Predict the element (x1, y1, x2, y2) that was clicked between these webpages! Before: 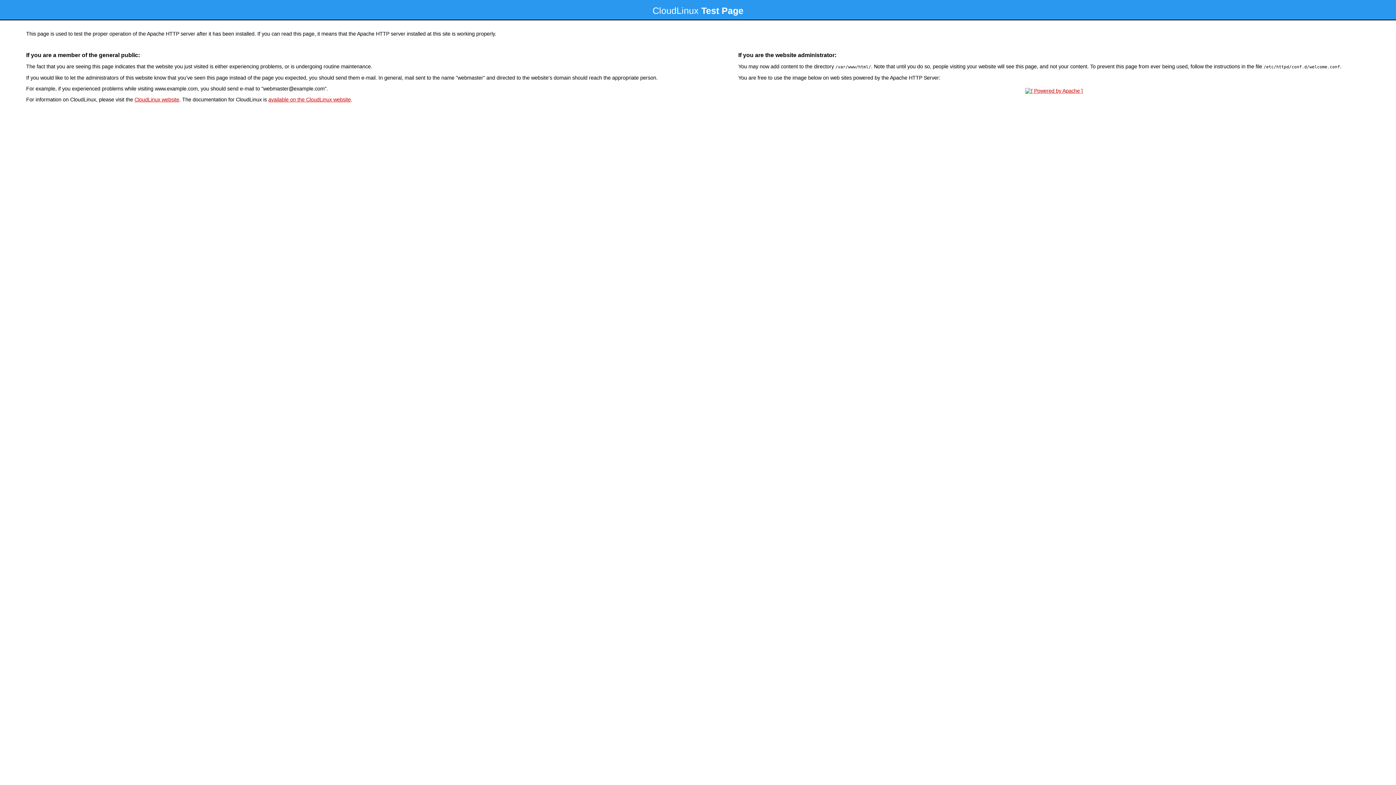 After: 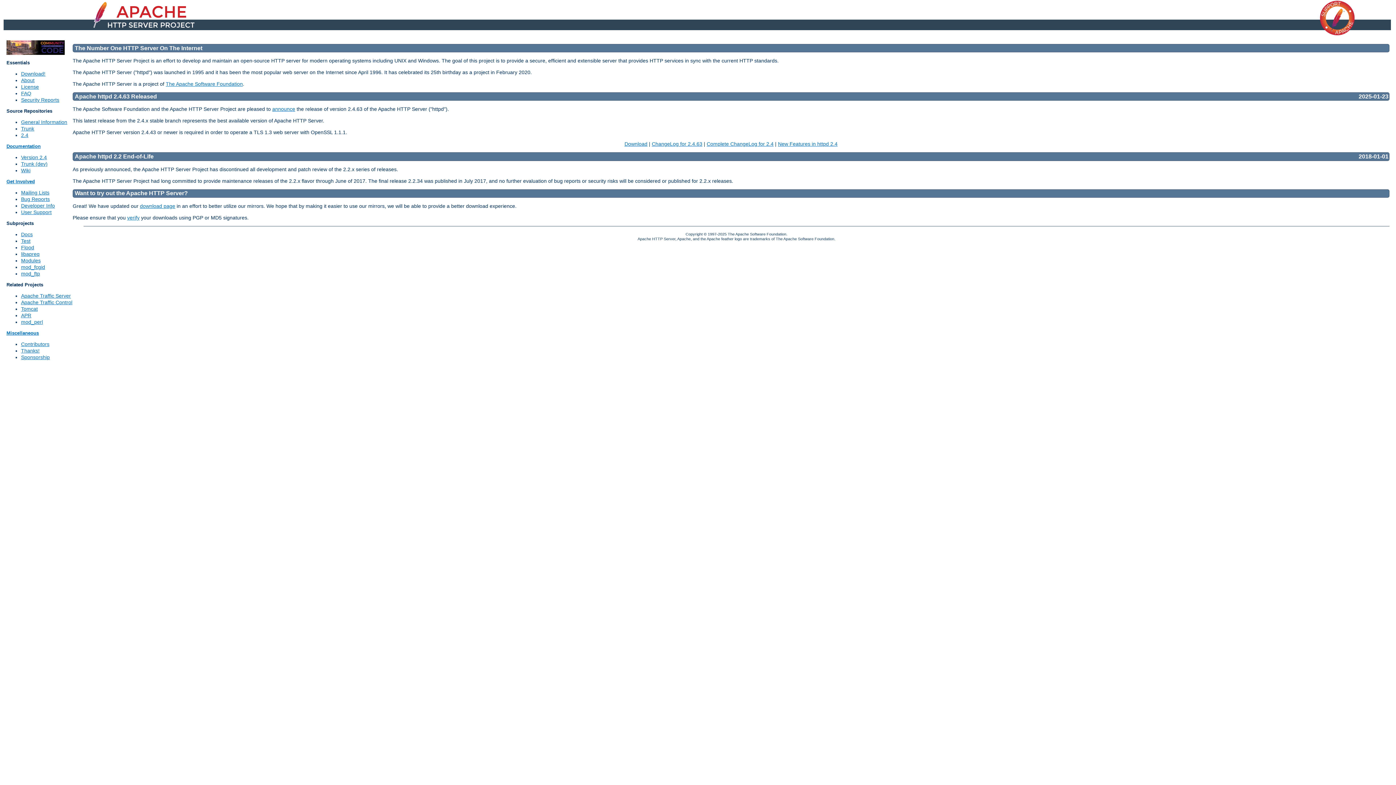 Action: bbox: (1023, 88, 1085, 93)